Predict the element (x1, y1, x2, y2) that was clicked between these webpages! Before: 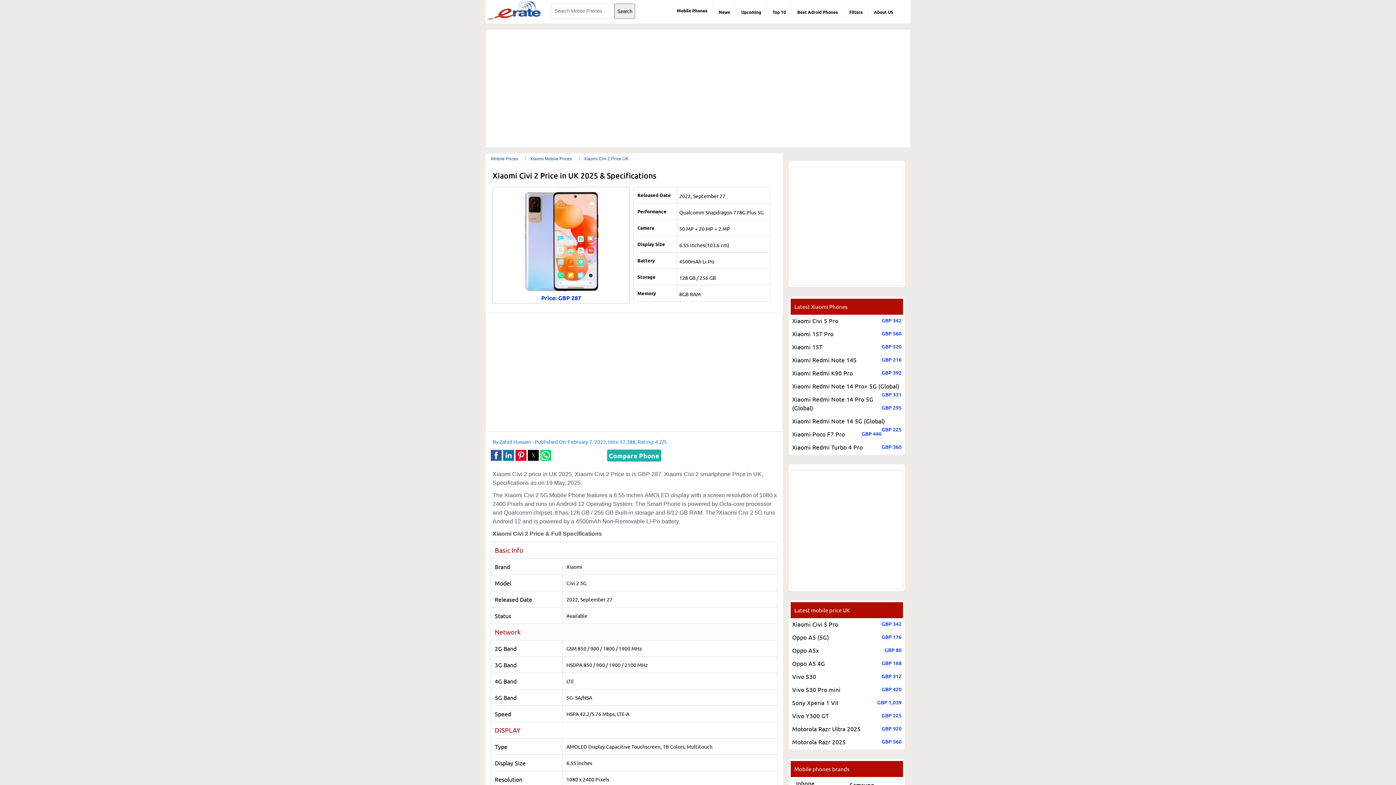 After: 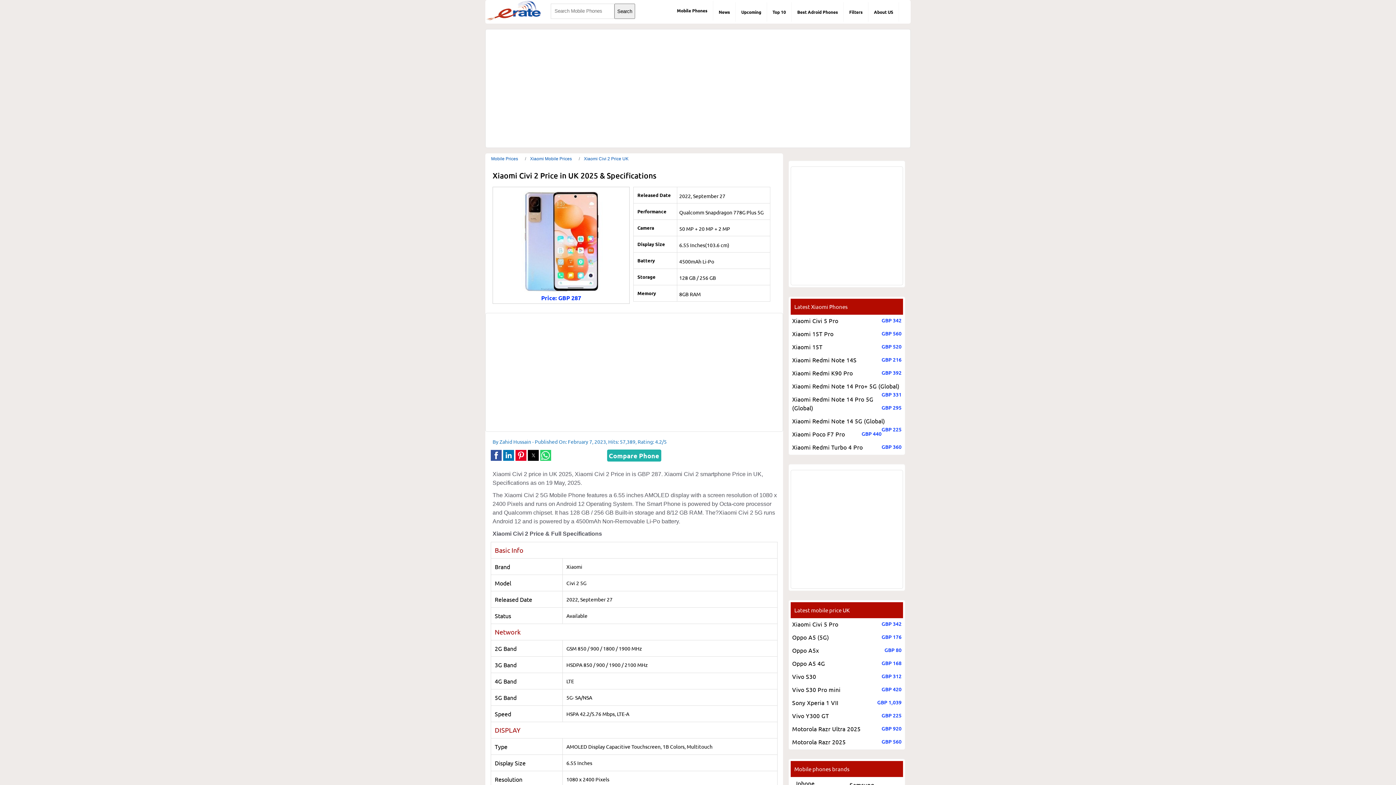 Action: label: Xiaomi Civi 2 Price UK bbox: (584, 156, 628, 161)